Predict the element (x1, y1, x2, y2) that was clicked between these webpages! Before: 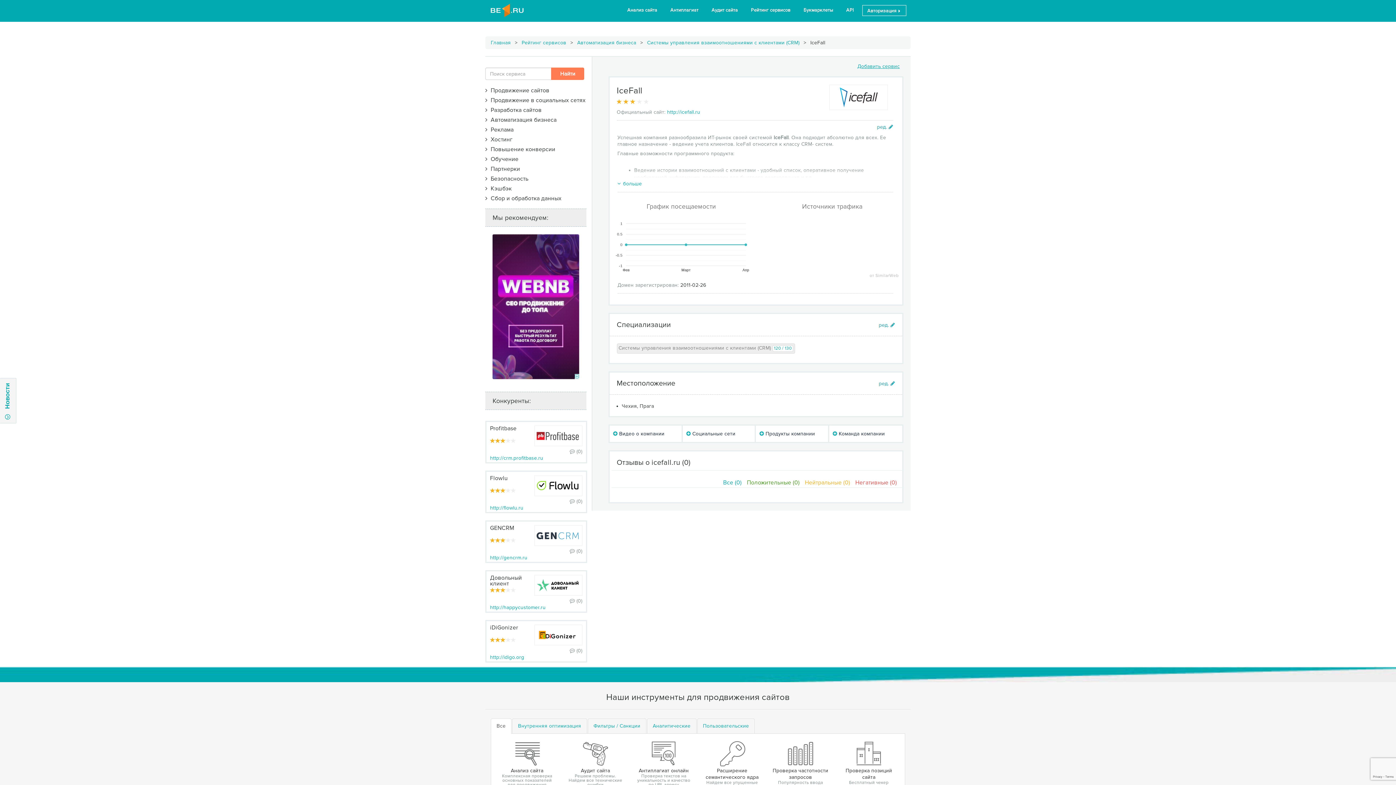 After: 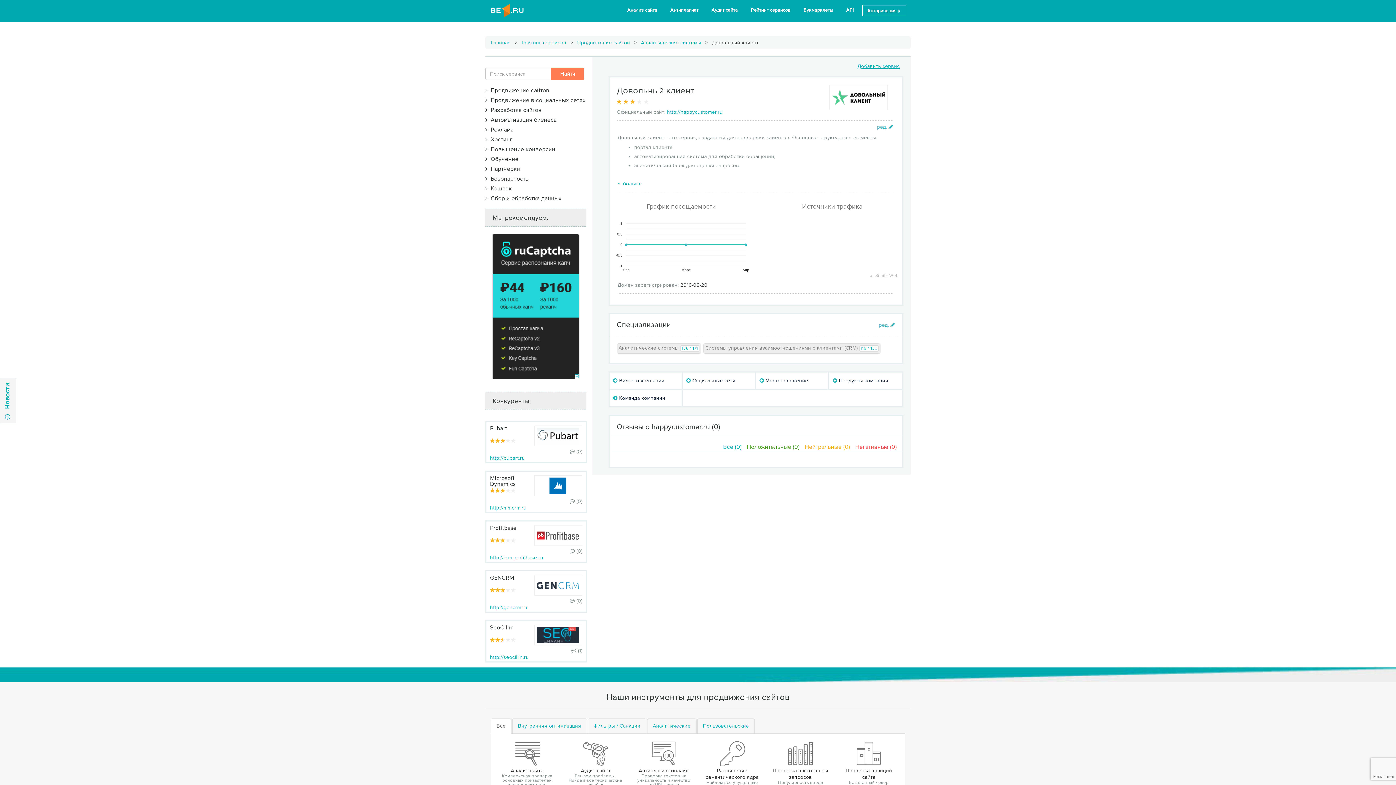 Action: label: Довольный клиент bbox: (490, 574, 522, 587)